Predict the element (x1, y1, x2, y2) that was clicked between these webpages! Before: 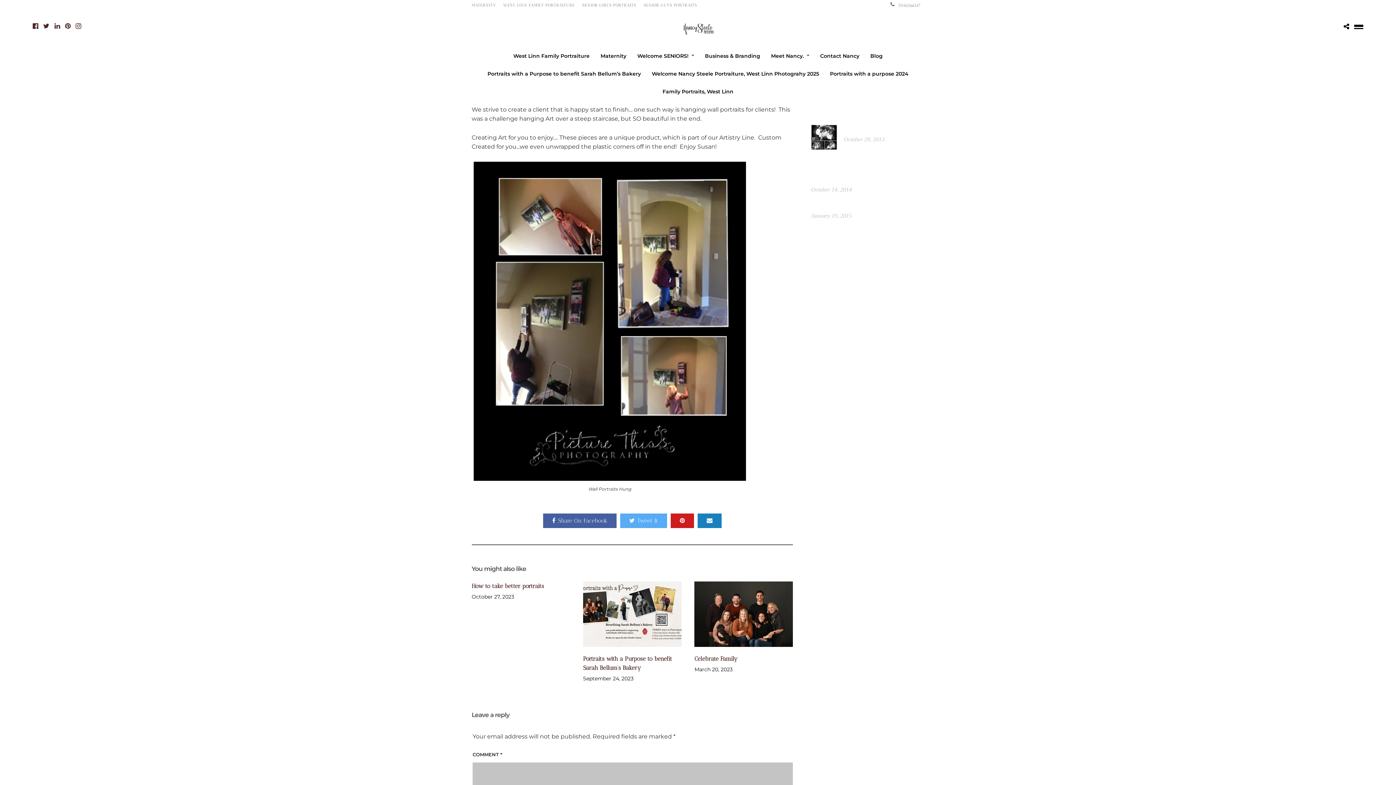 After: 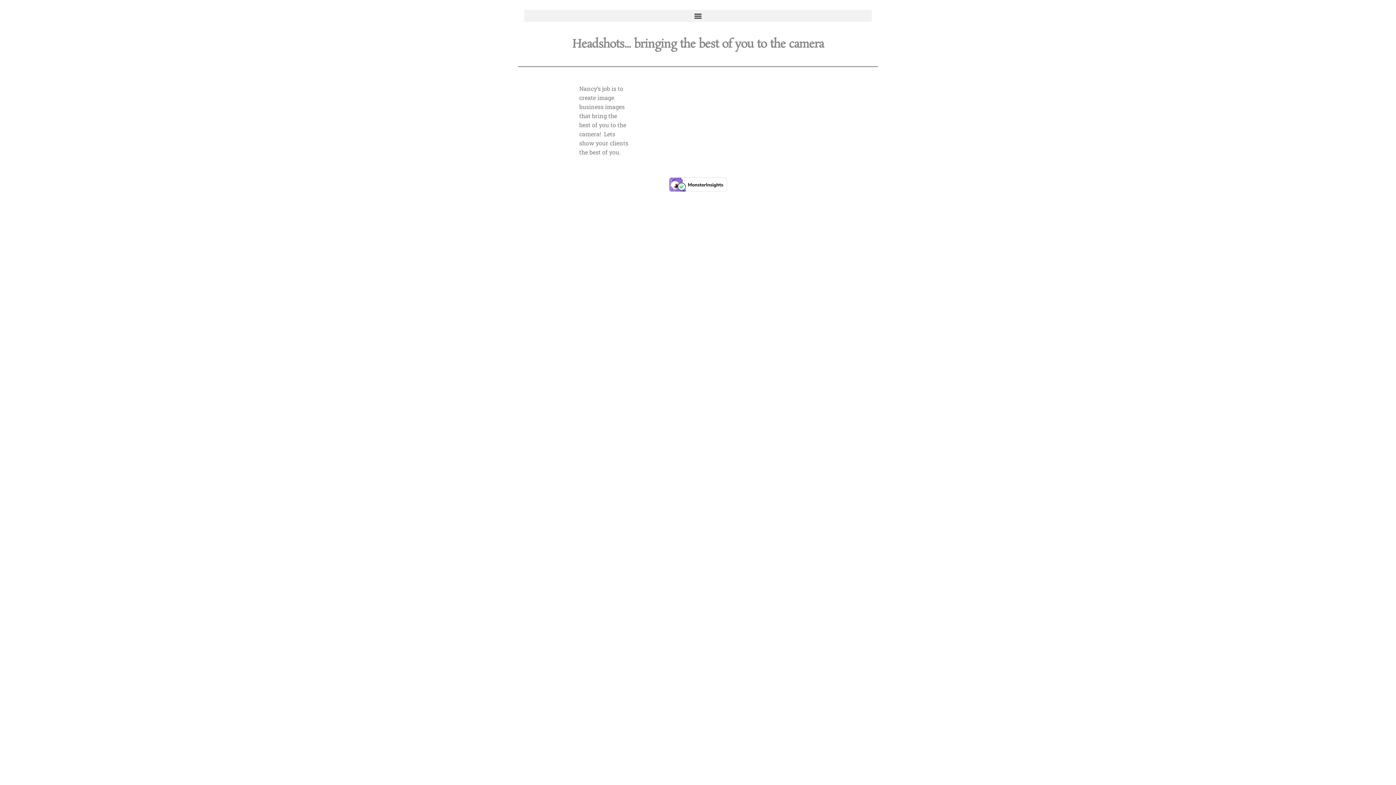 Action: bbox: (700, 47, 765, 65) label: Business & Branding